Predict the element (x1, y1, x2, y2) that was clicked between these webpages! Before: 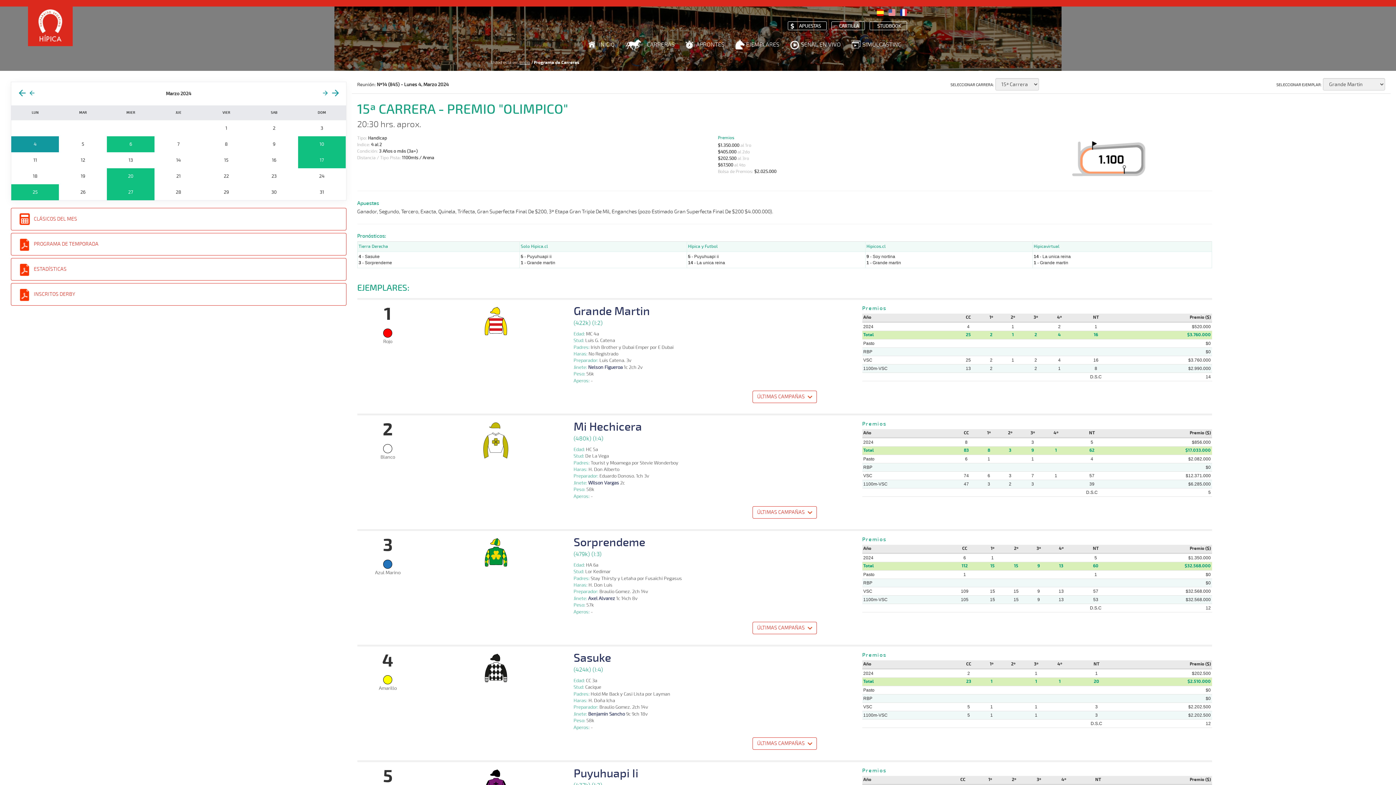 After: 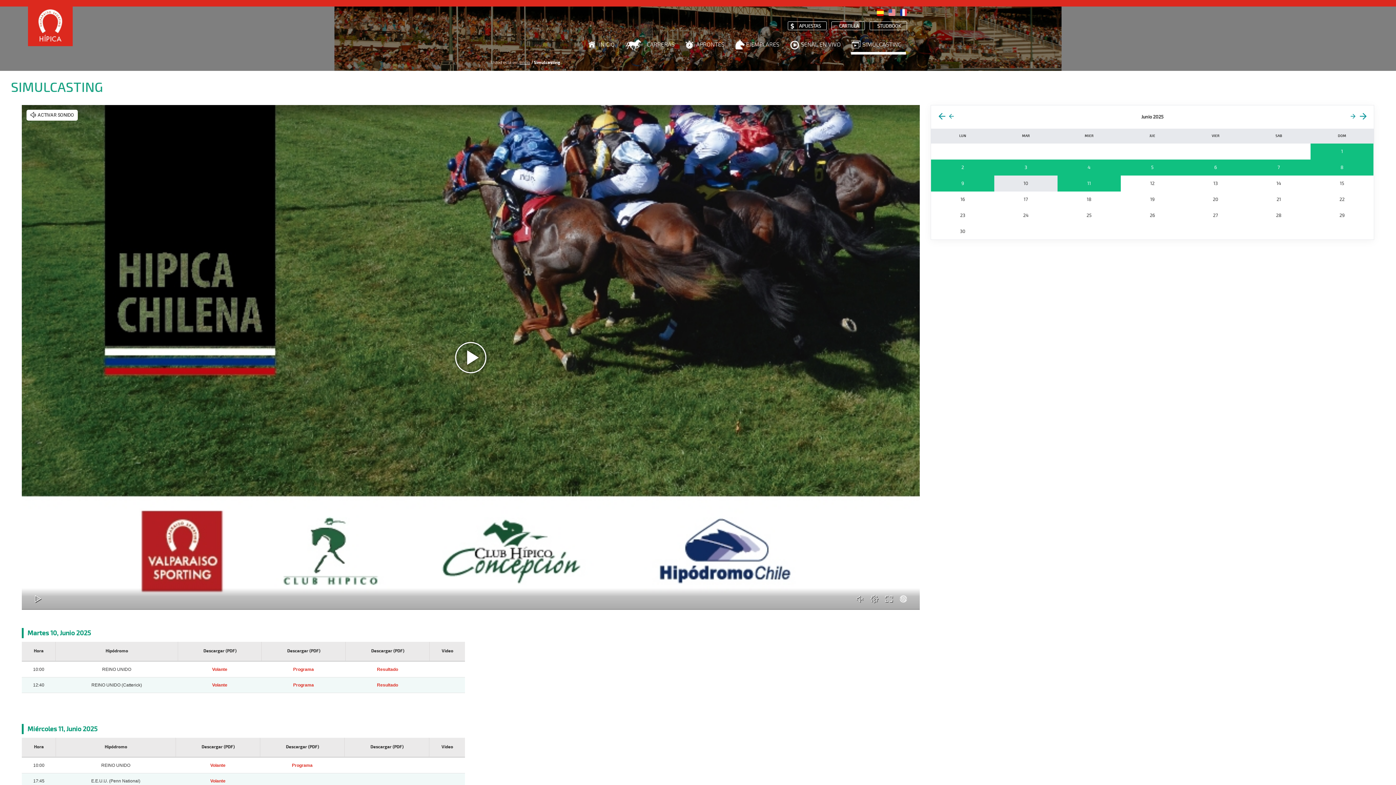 Action: label: SIMULCASTING bbox: (851, 37, 906, 51)